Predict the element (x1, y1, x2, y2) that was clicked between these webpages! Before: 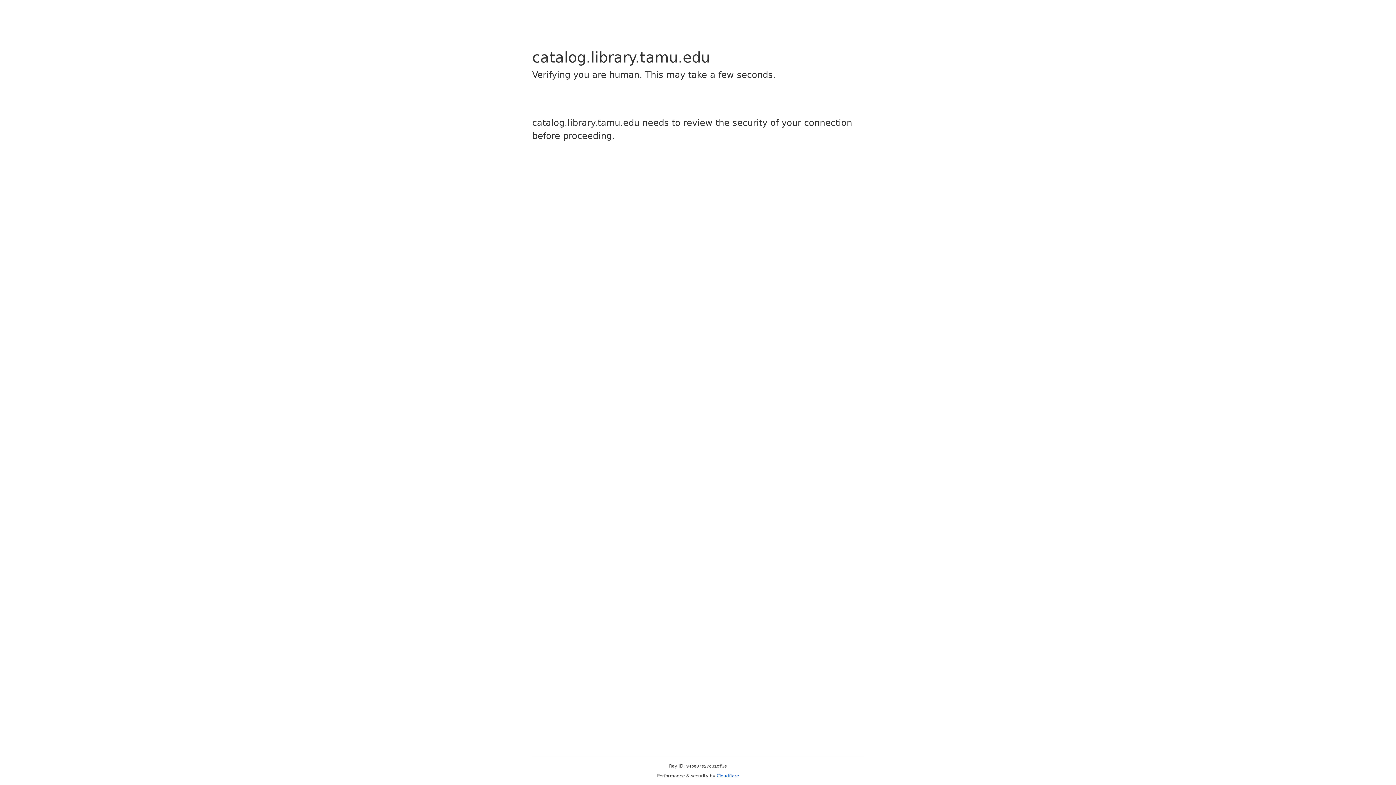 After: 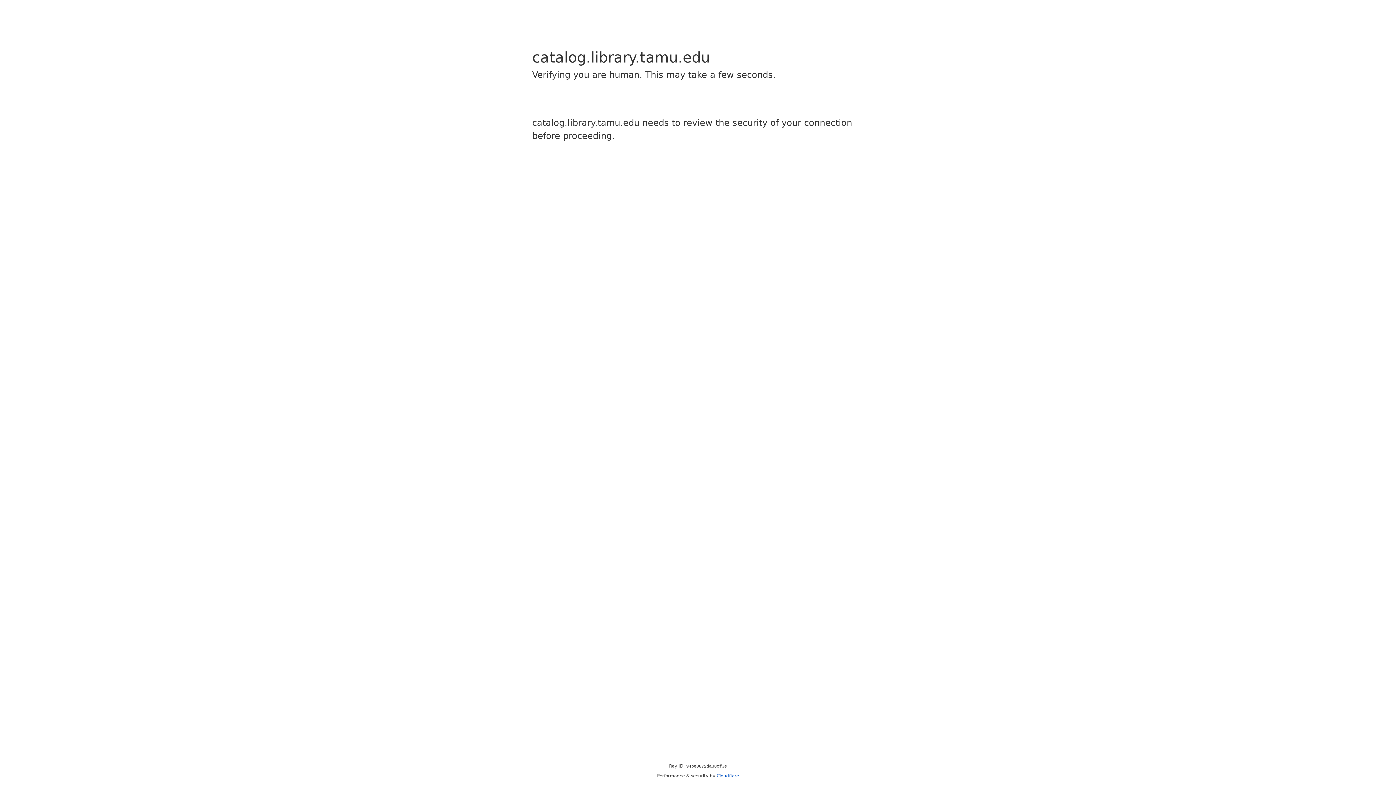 Action: bbox: (716, 773, 739, 778) label: Cloudflare